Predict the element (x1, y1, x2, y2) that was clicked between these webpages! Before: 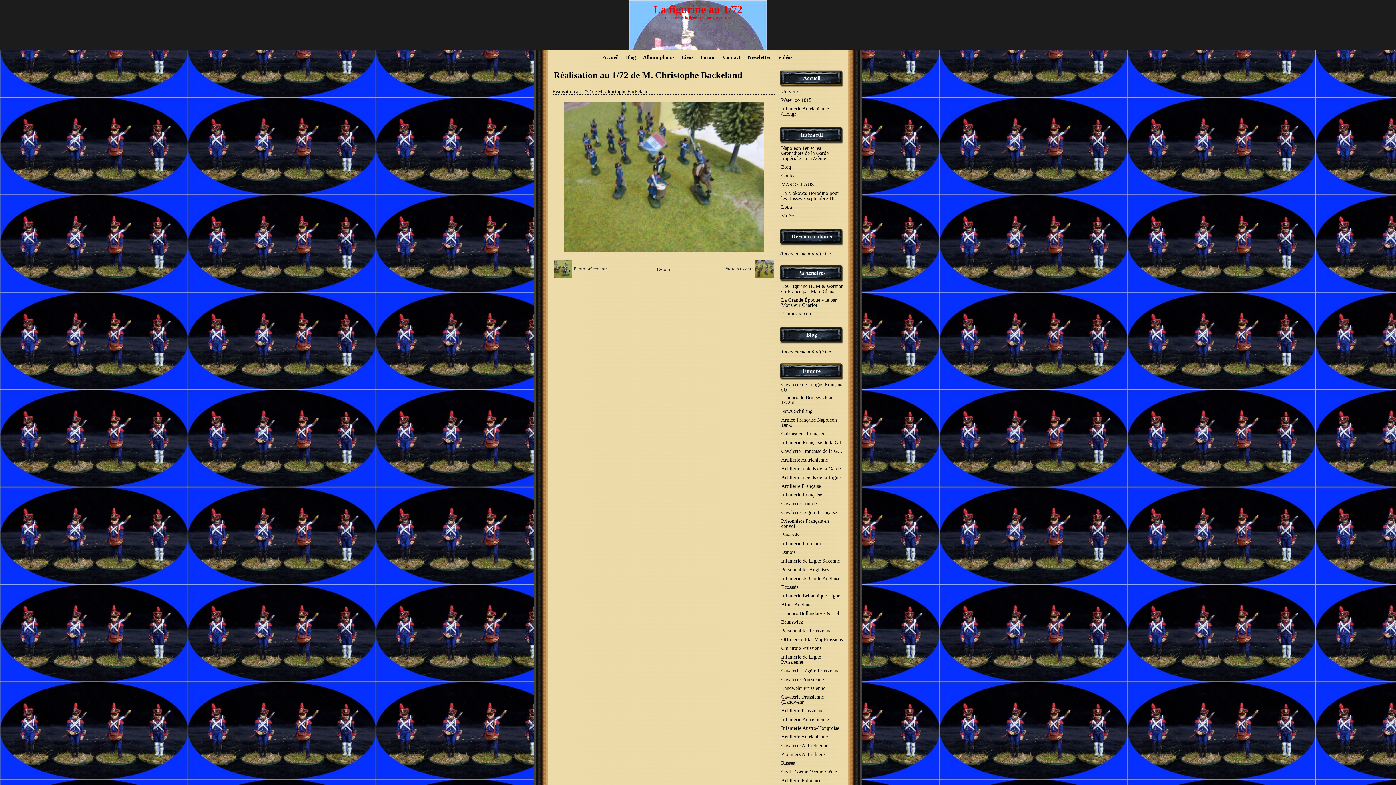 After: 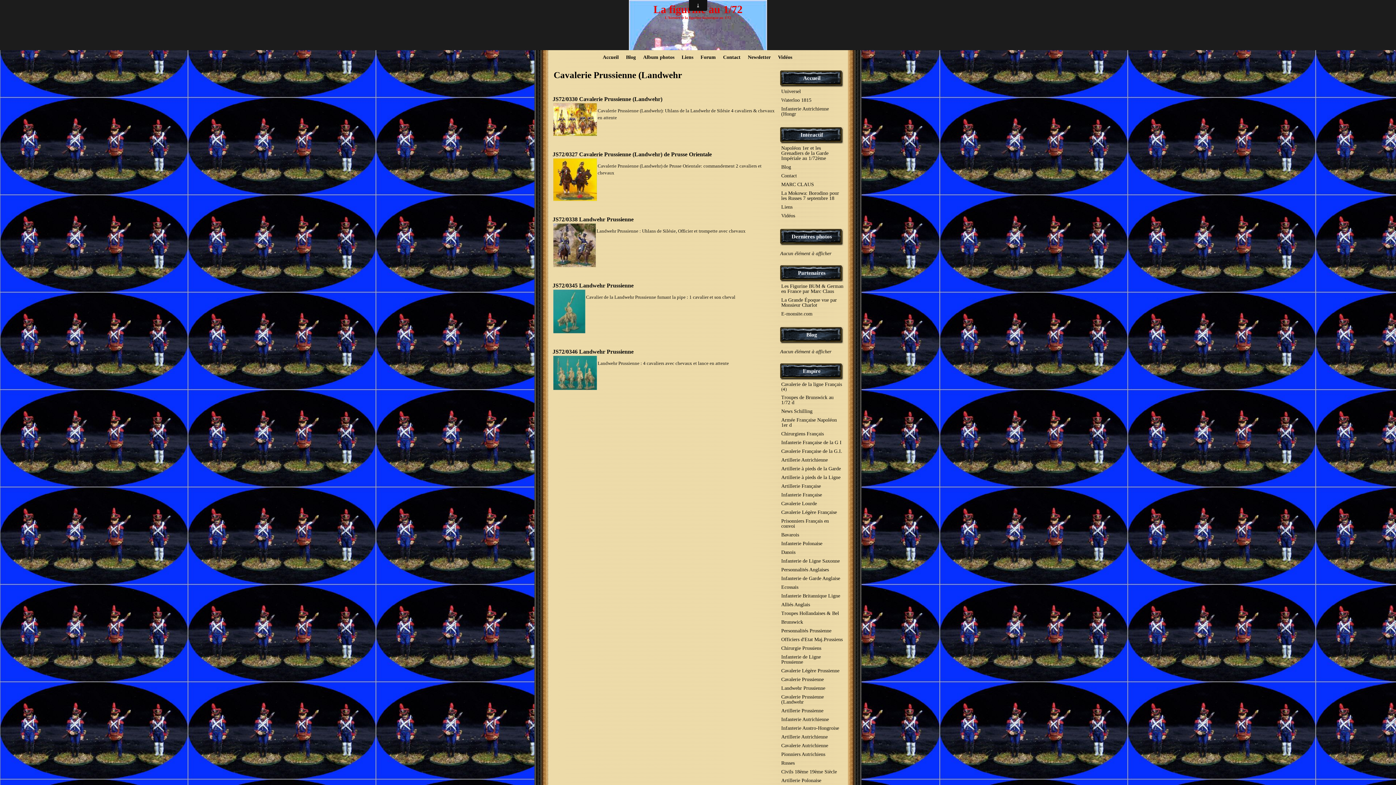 Action: label: Cavalerie Prussienne (Landwehr bbox: (780, 693, 843, 706)